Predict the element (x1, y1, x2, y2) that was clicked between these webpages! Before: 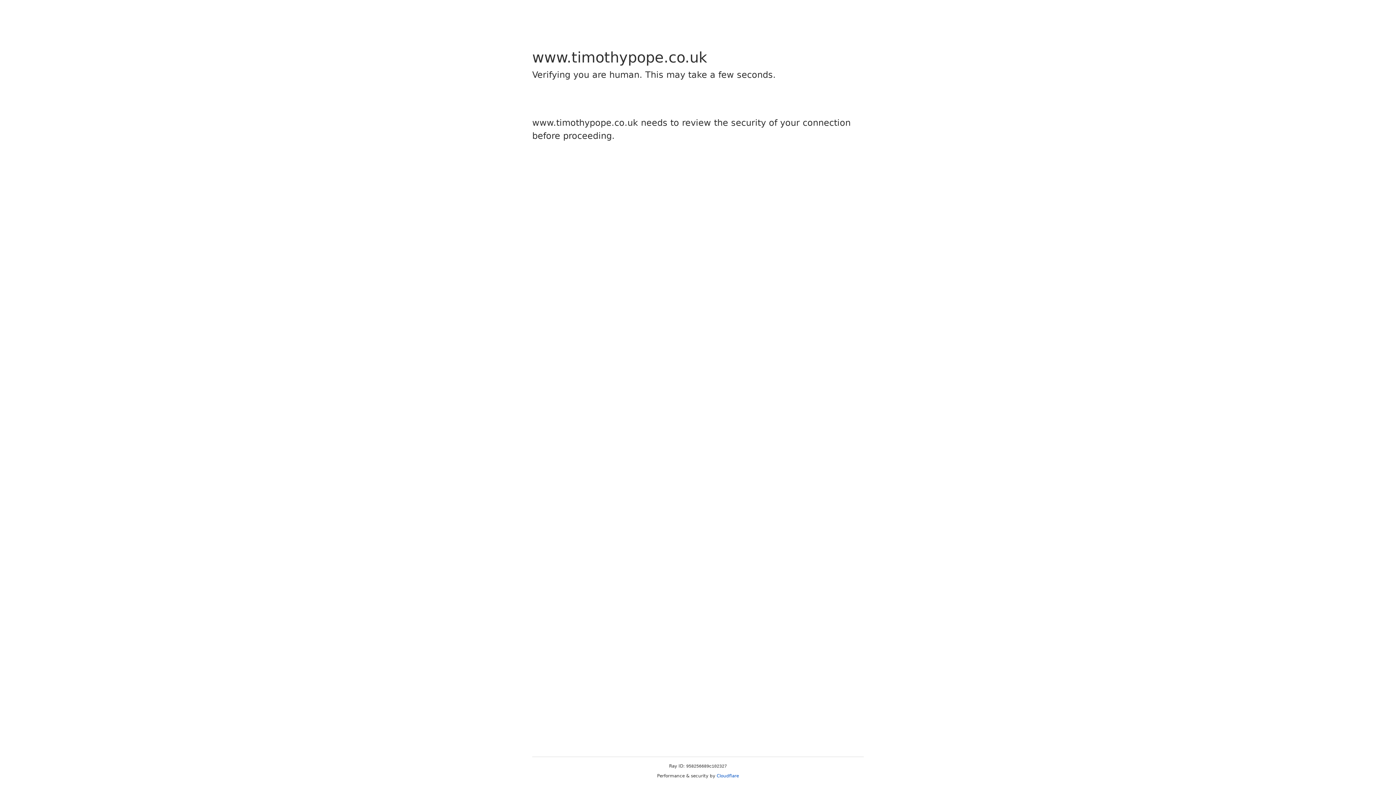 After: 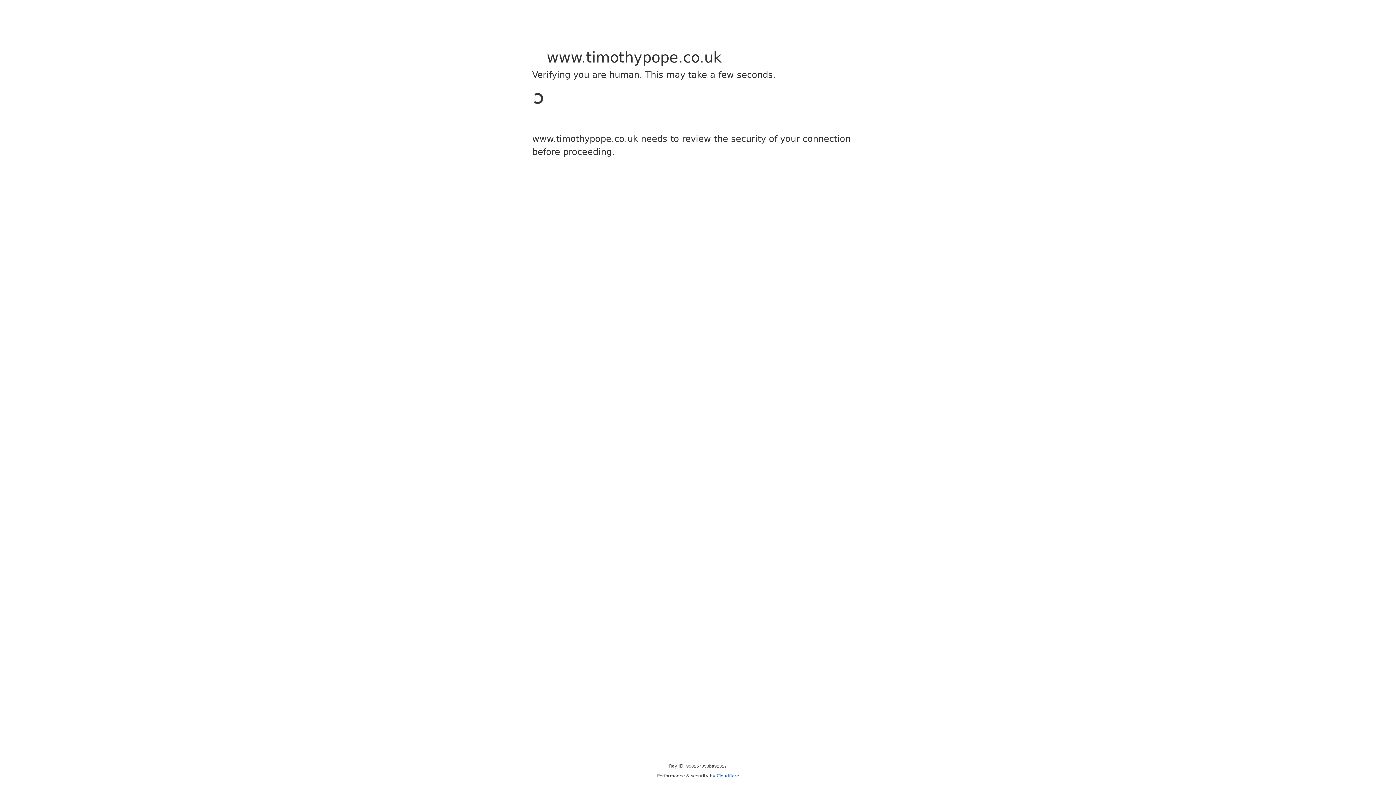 Action: bbox: (716, 773, 739, 778) label: Cloudflare